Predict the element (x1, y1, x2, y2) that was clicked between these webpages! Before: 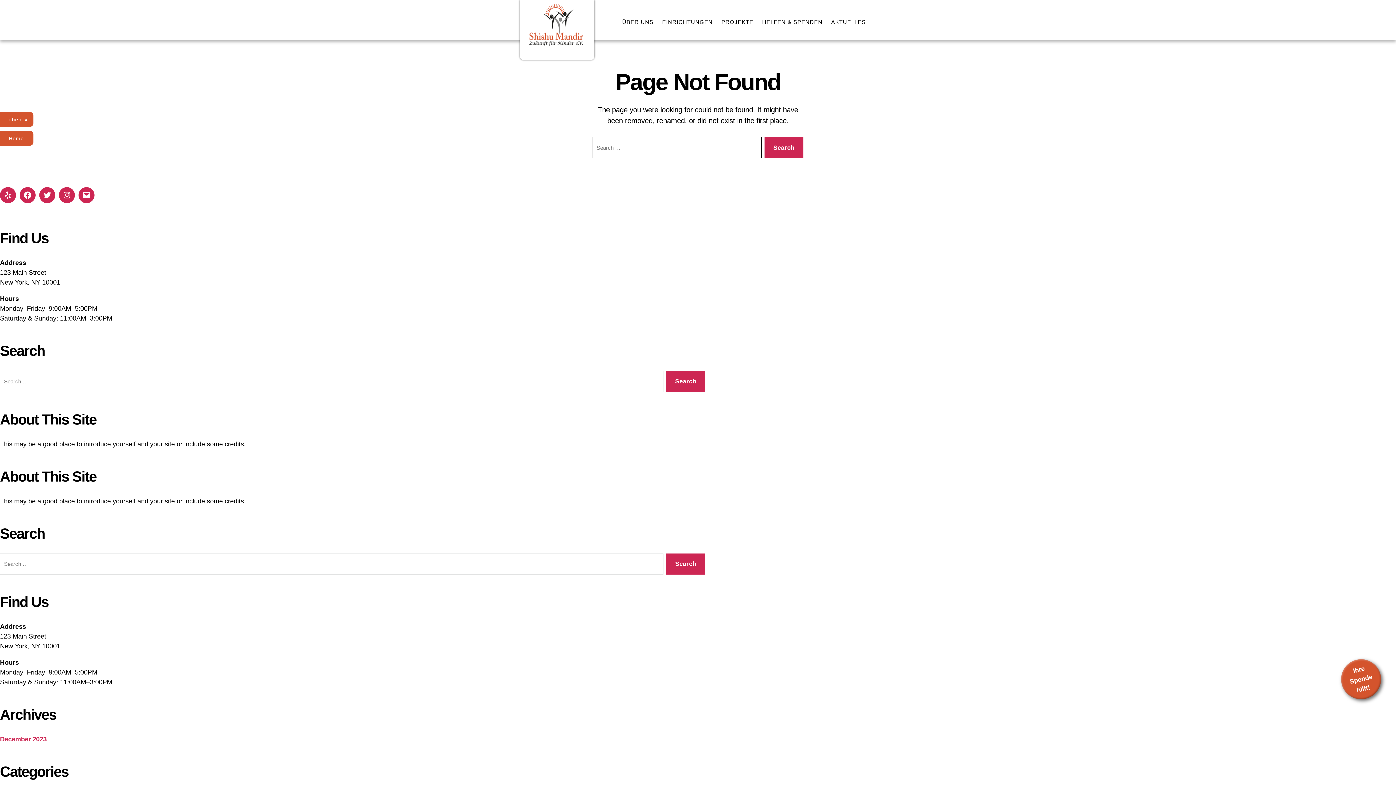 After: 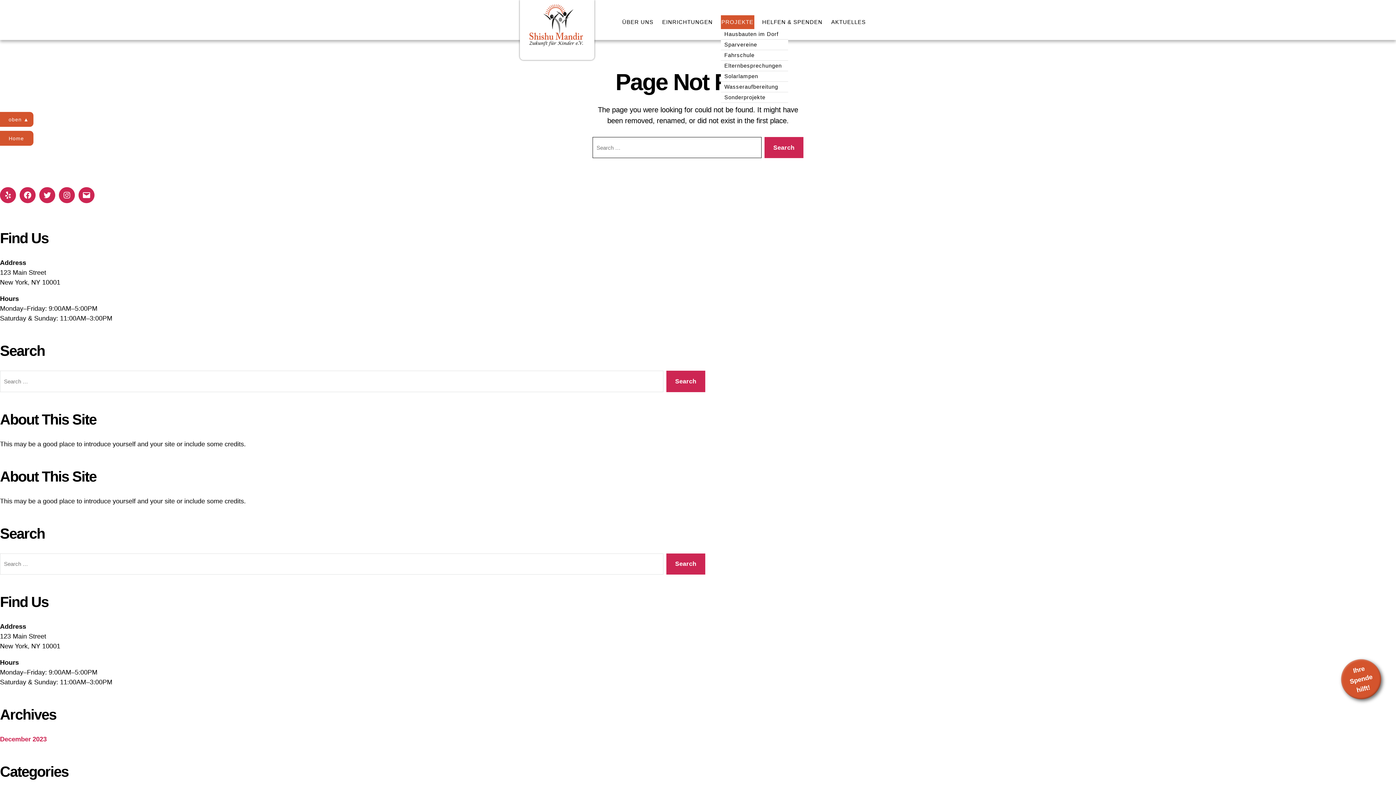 Action: bbox: (720, 15, 754, 29) label: PROJEKTE